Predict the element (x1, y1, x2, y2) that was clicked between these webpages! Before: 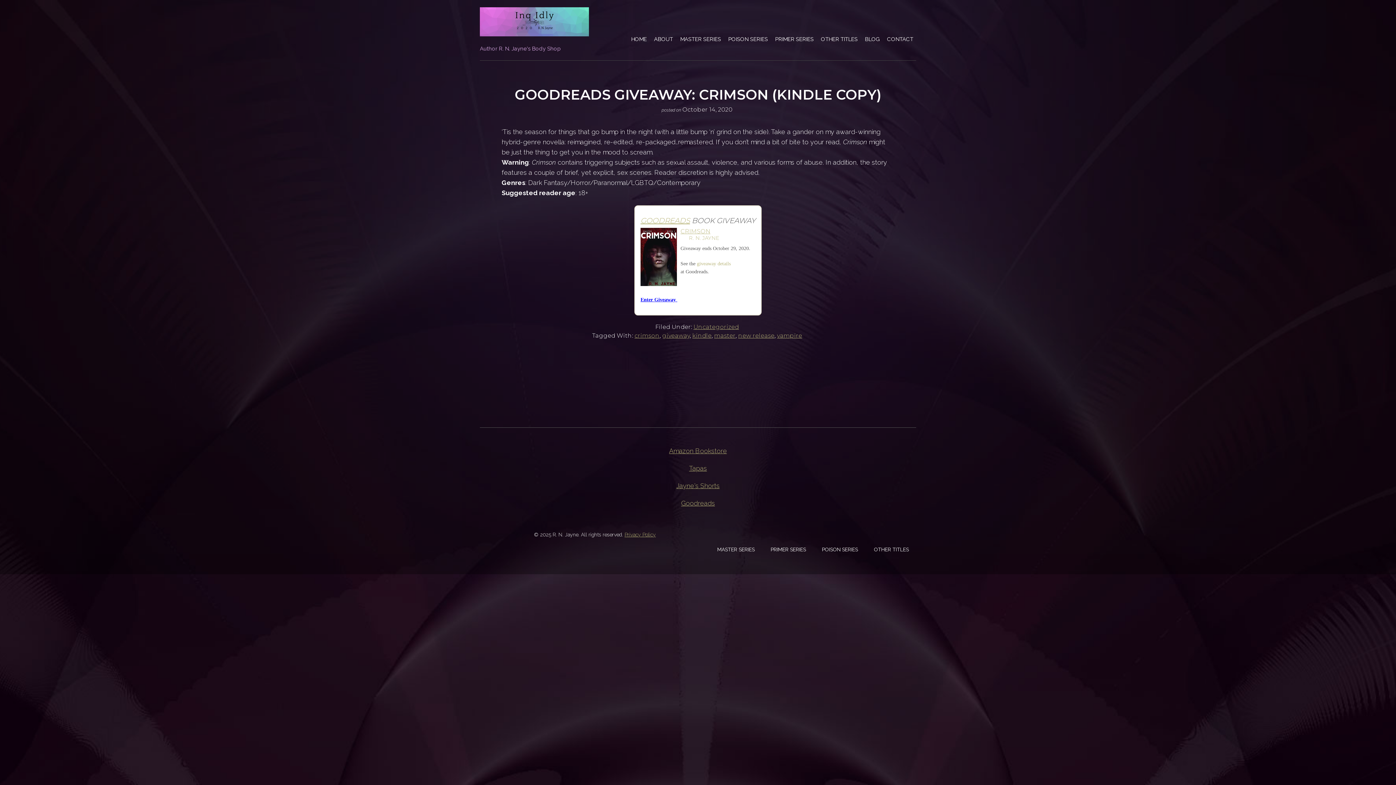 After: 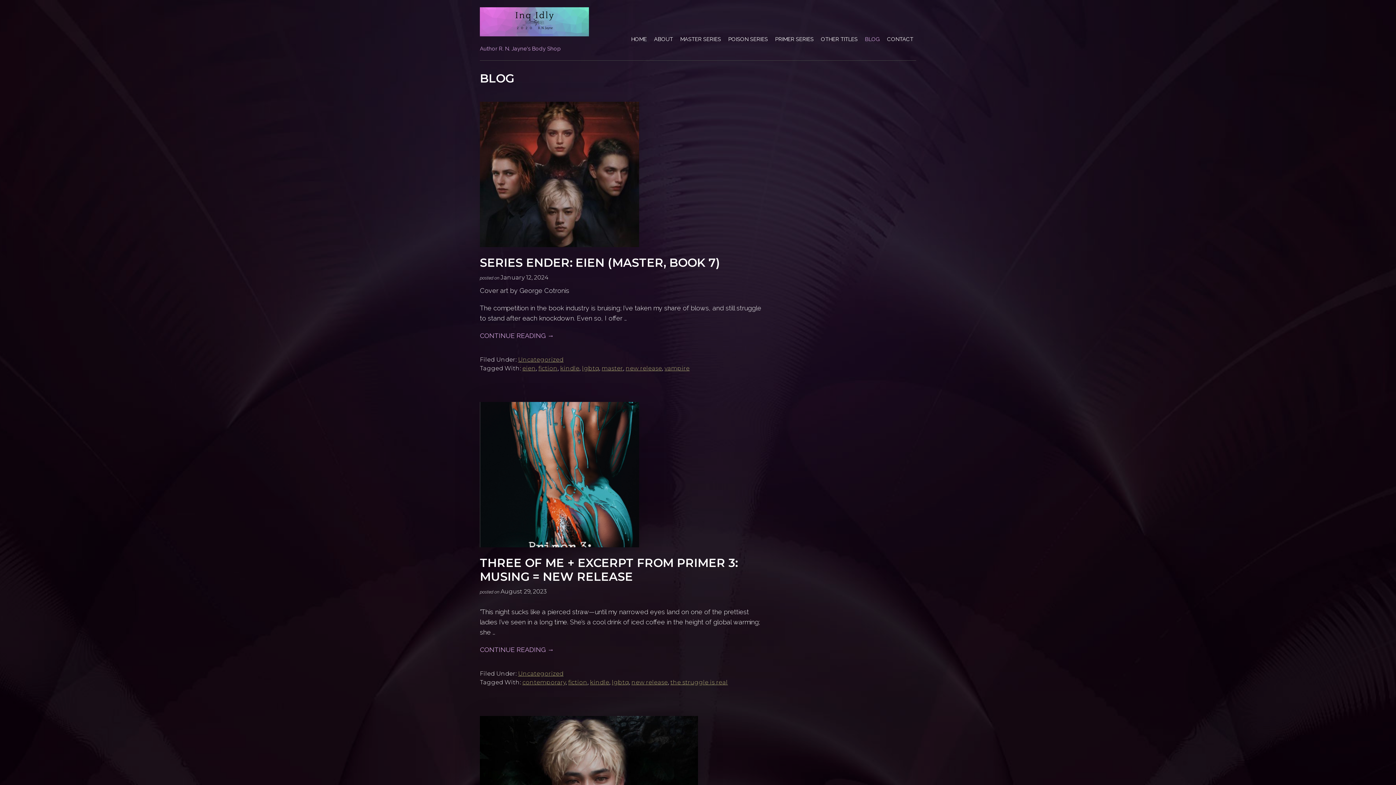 Action: bbox: (862, 30, 882, 48) label: BLOG